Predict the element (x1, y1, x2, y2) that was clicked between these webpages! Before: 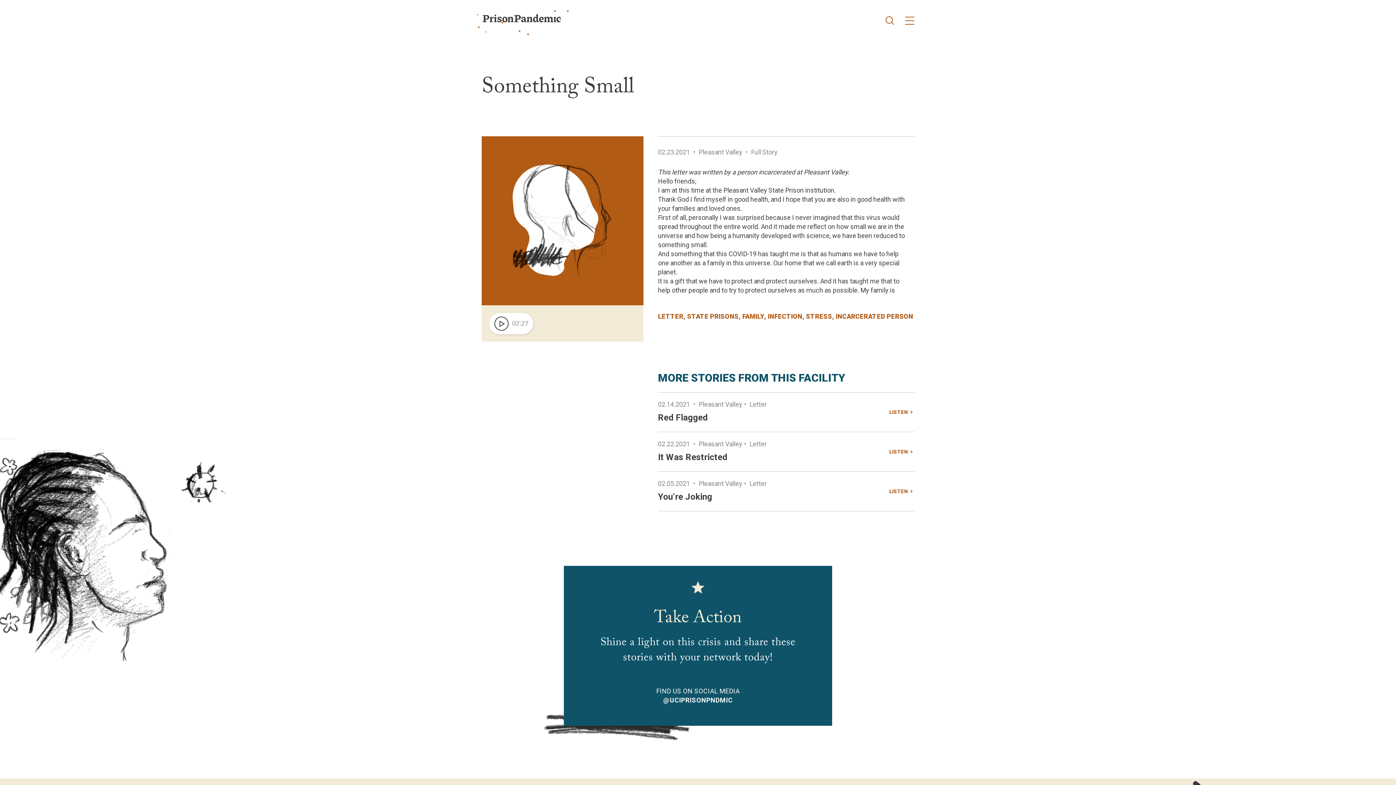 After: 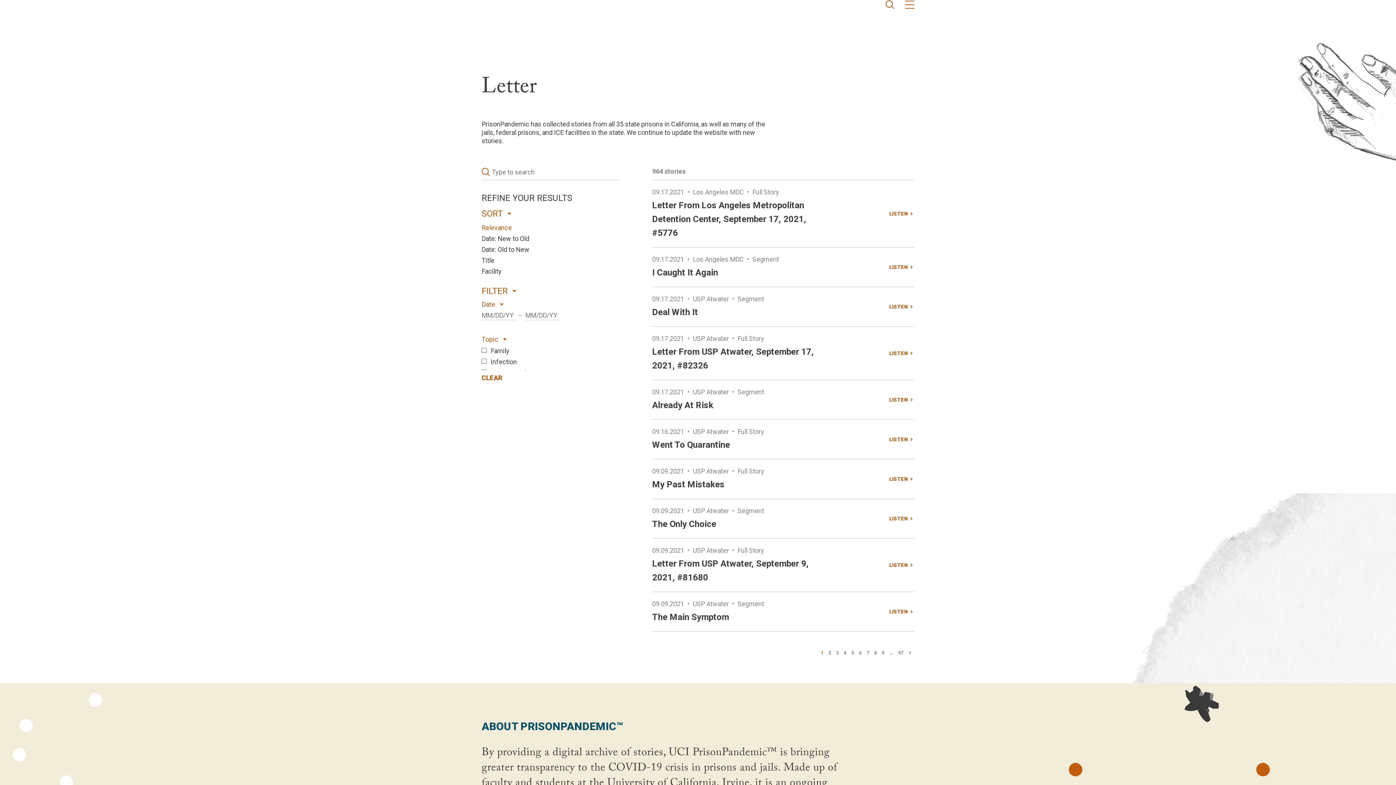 Action: label: LETTER  bbox: (658, 312, 685, 320)